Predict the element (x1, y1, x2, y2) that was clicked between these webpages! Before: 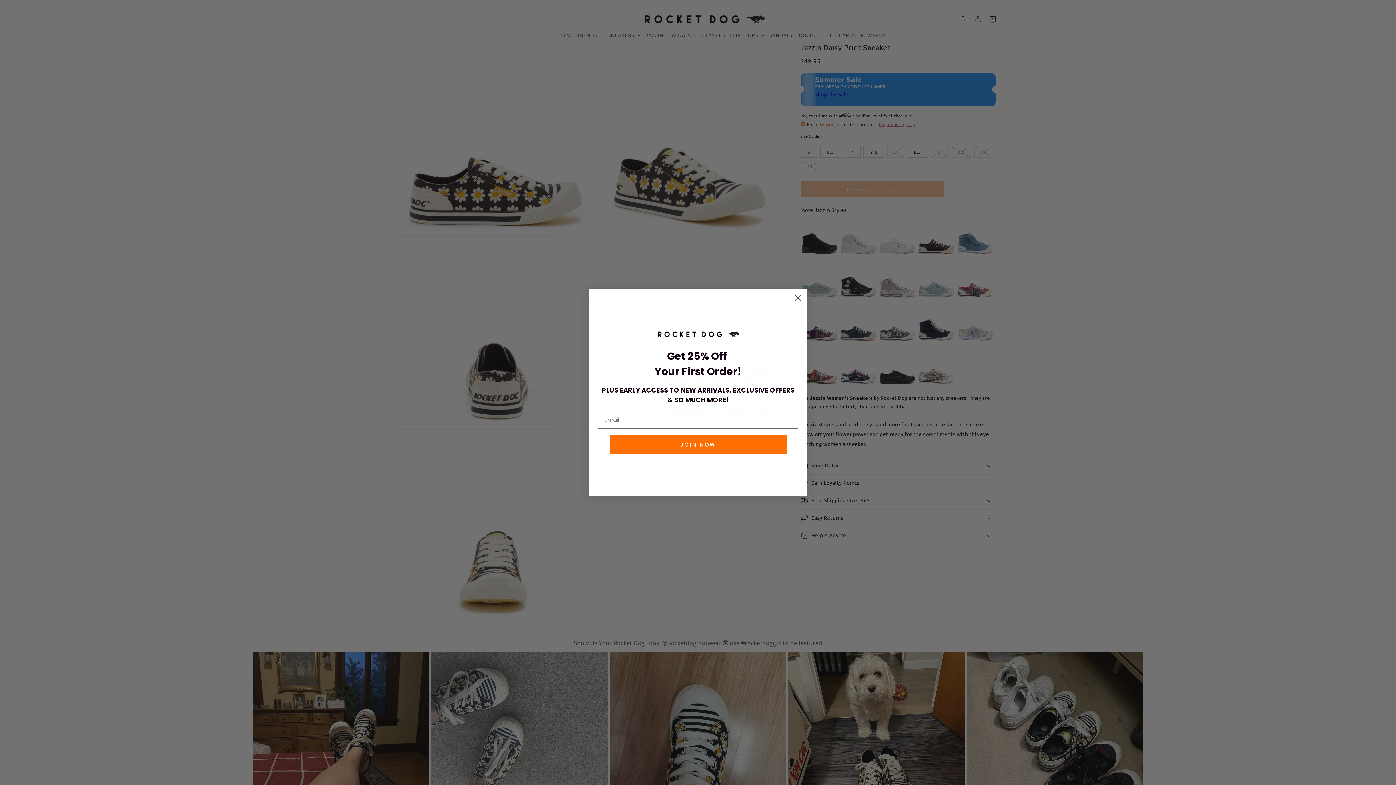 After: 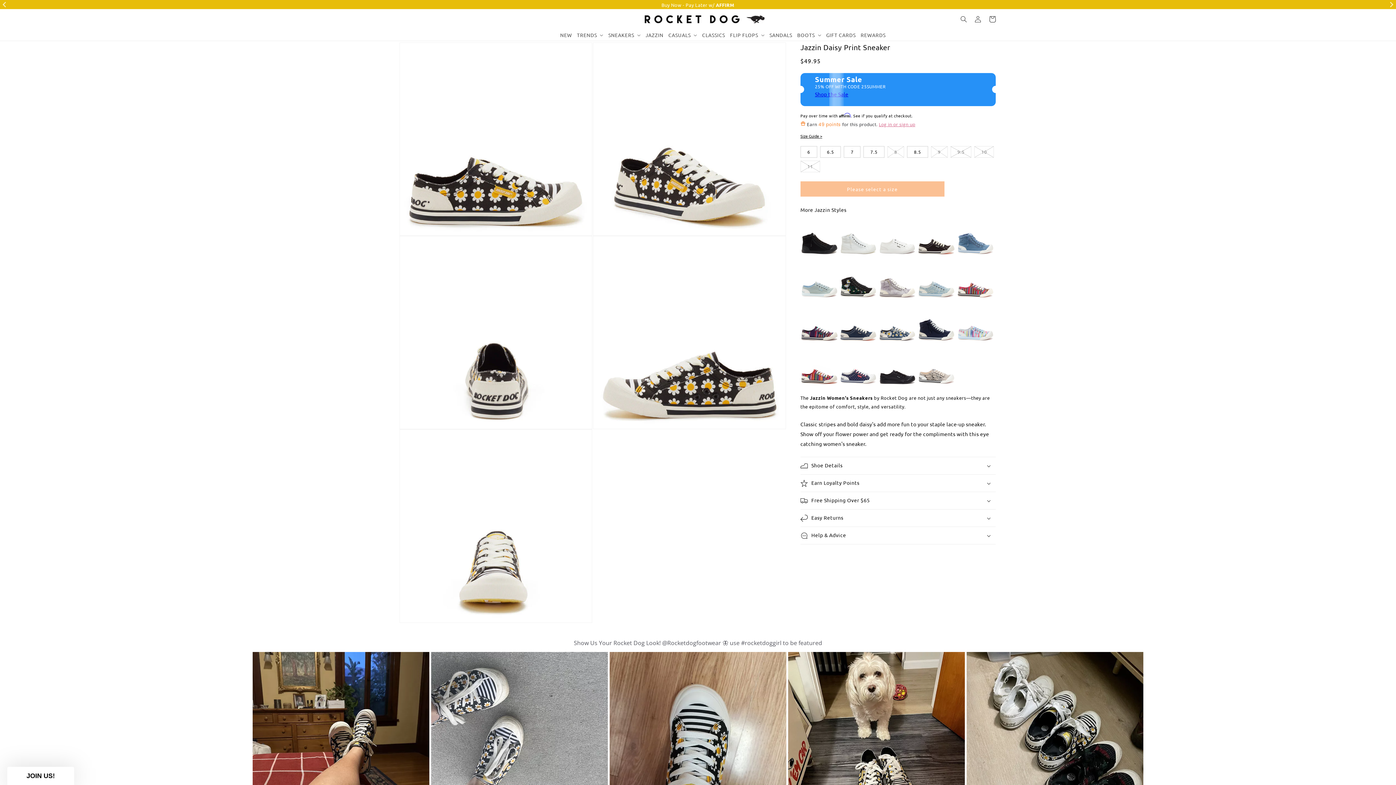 Action: label: Close dialog bbox: (791, 291, 804, 304)